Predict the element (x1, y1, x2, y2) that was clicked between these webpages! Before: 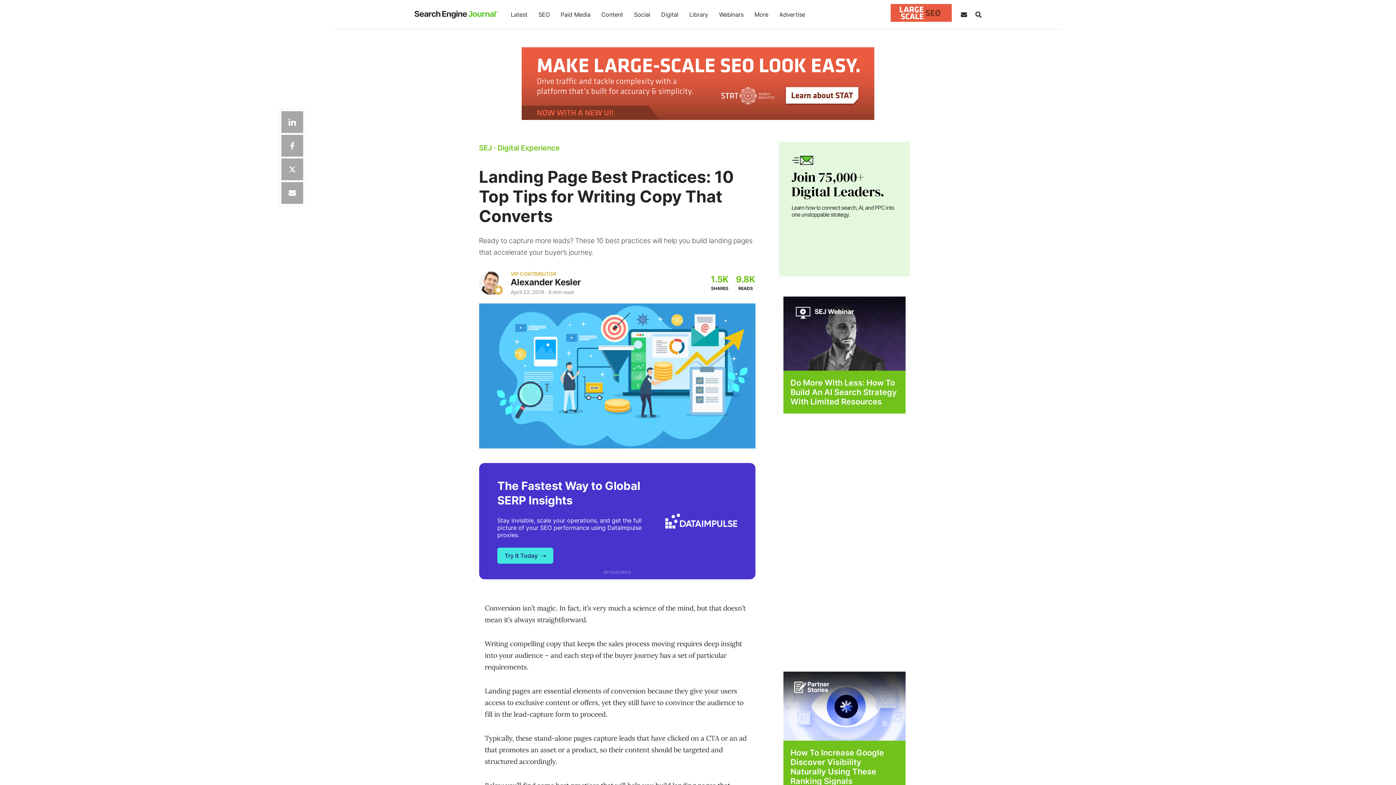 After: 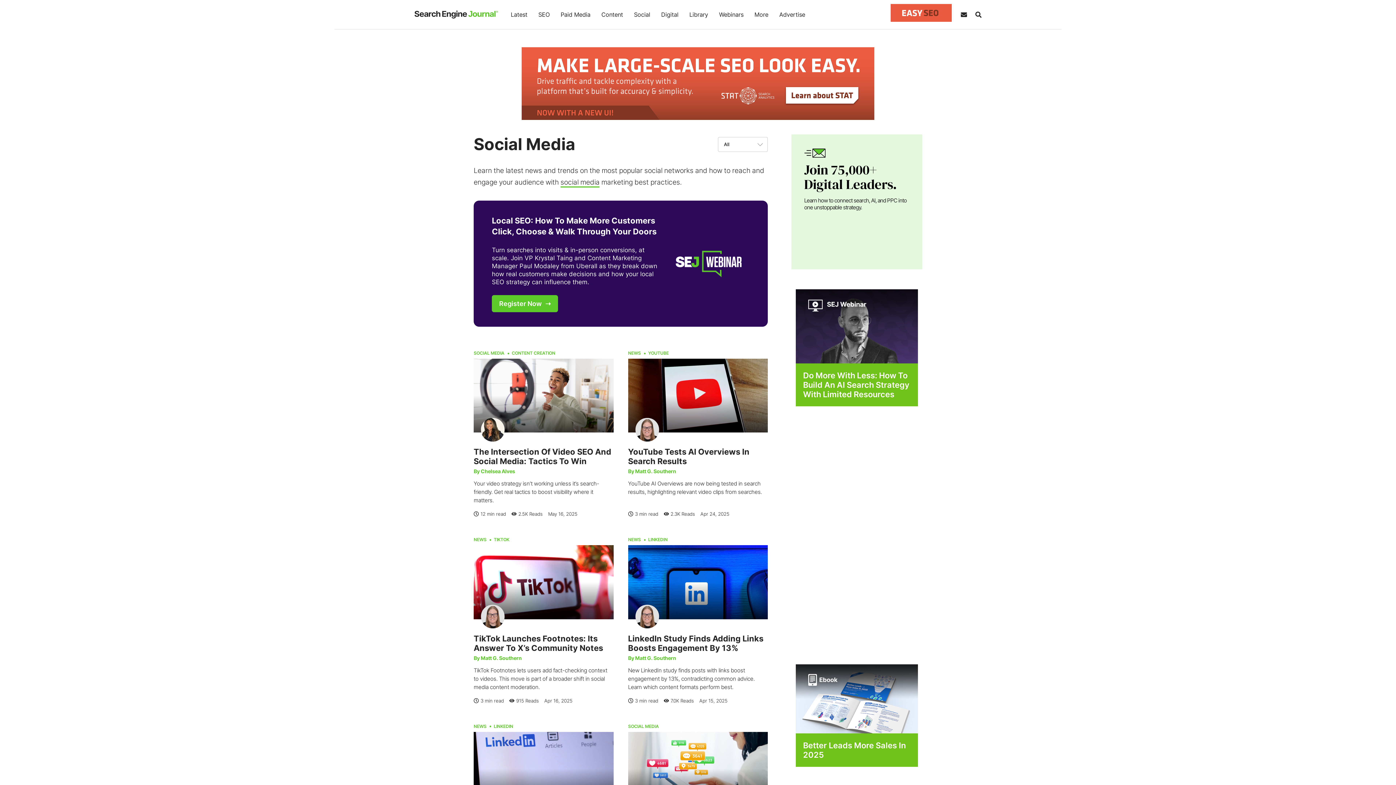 Action: label: Social bbox: (628, 0, 655, 29)